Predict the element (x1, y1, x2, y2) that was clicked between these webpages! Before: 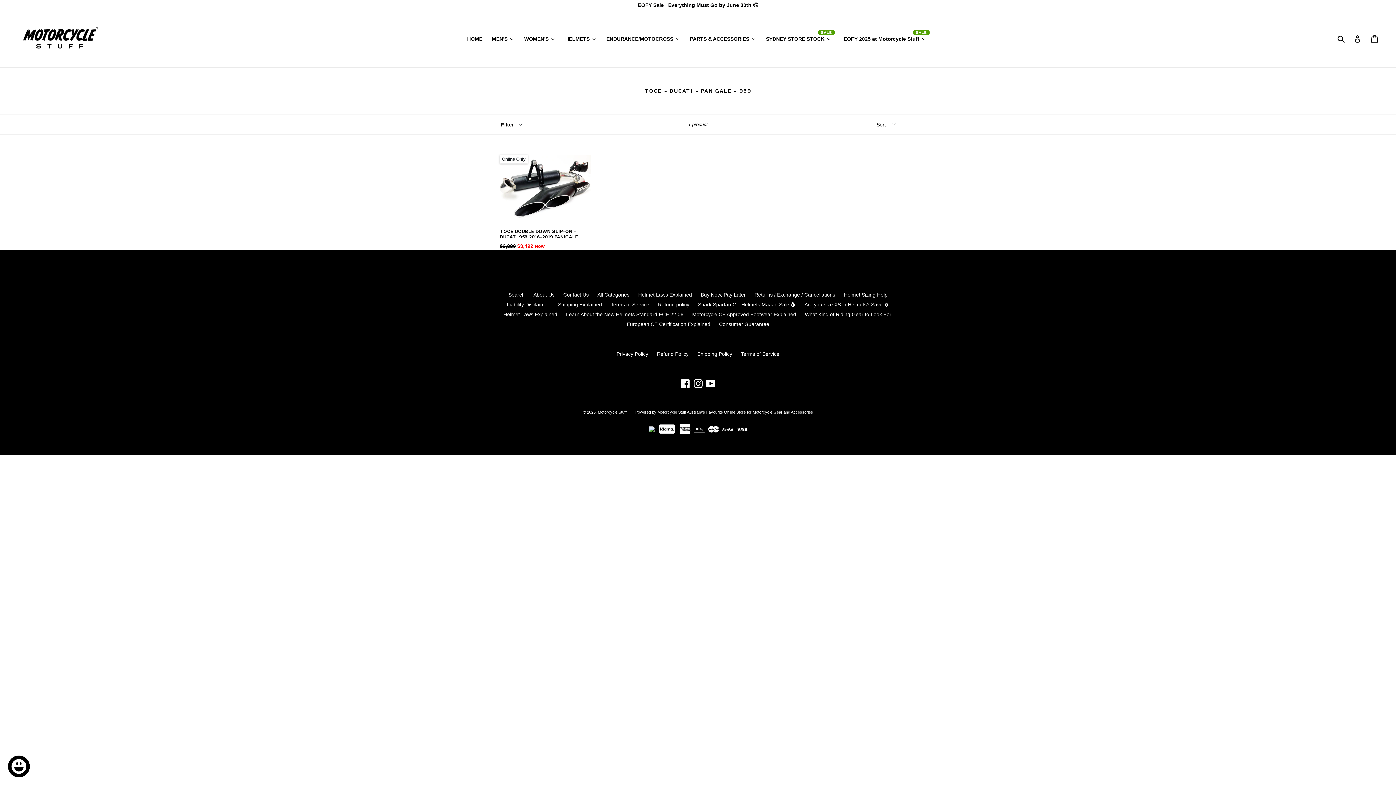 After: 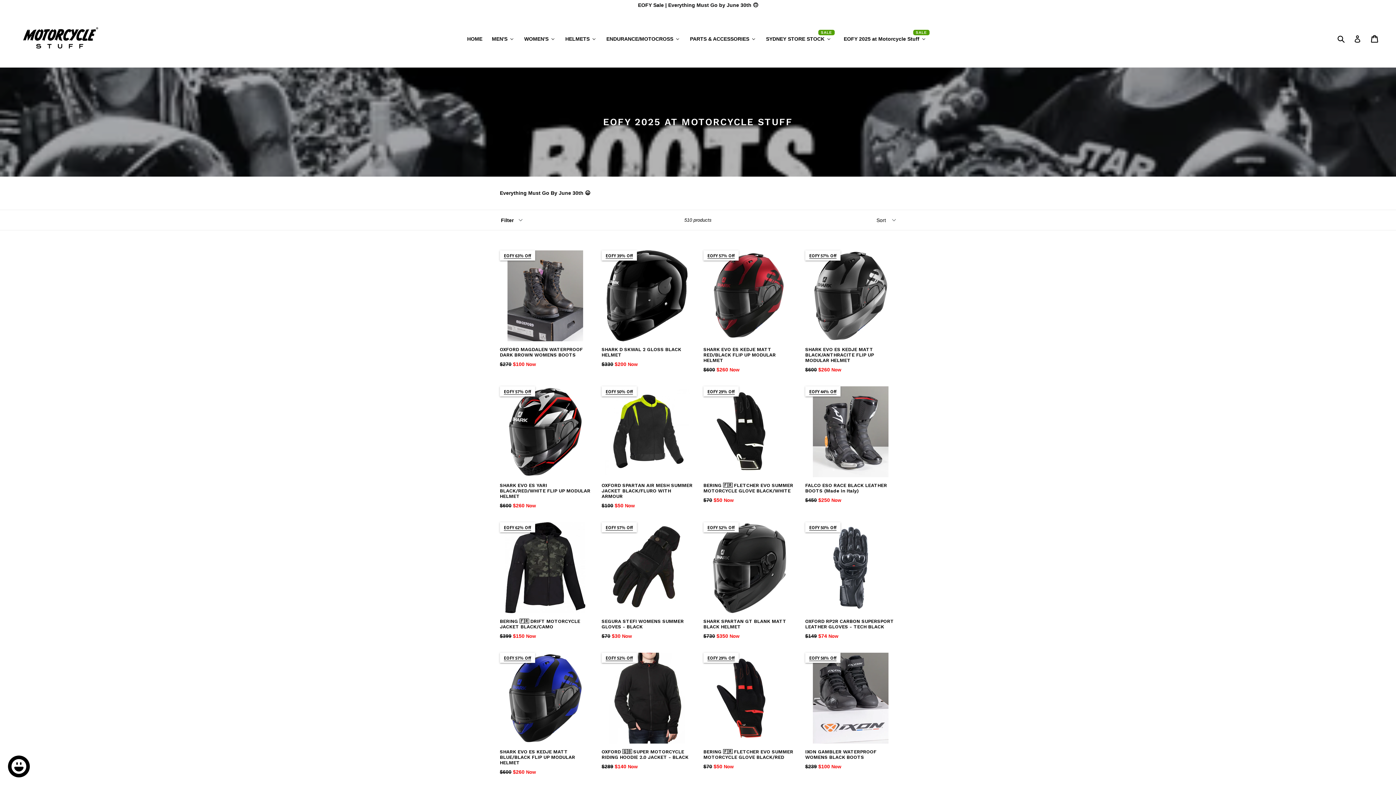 Action: label: EOFY Sale | Everything Must Go by June 30th 🙃 bbox: (0, 0, 1396, 10)